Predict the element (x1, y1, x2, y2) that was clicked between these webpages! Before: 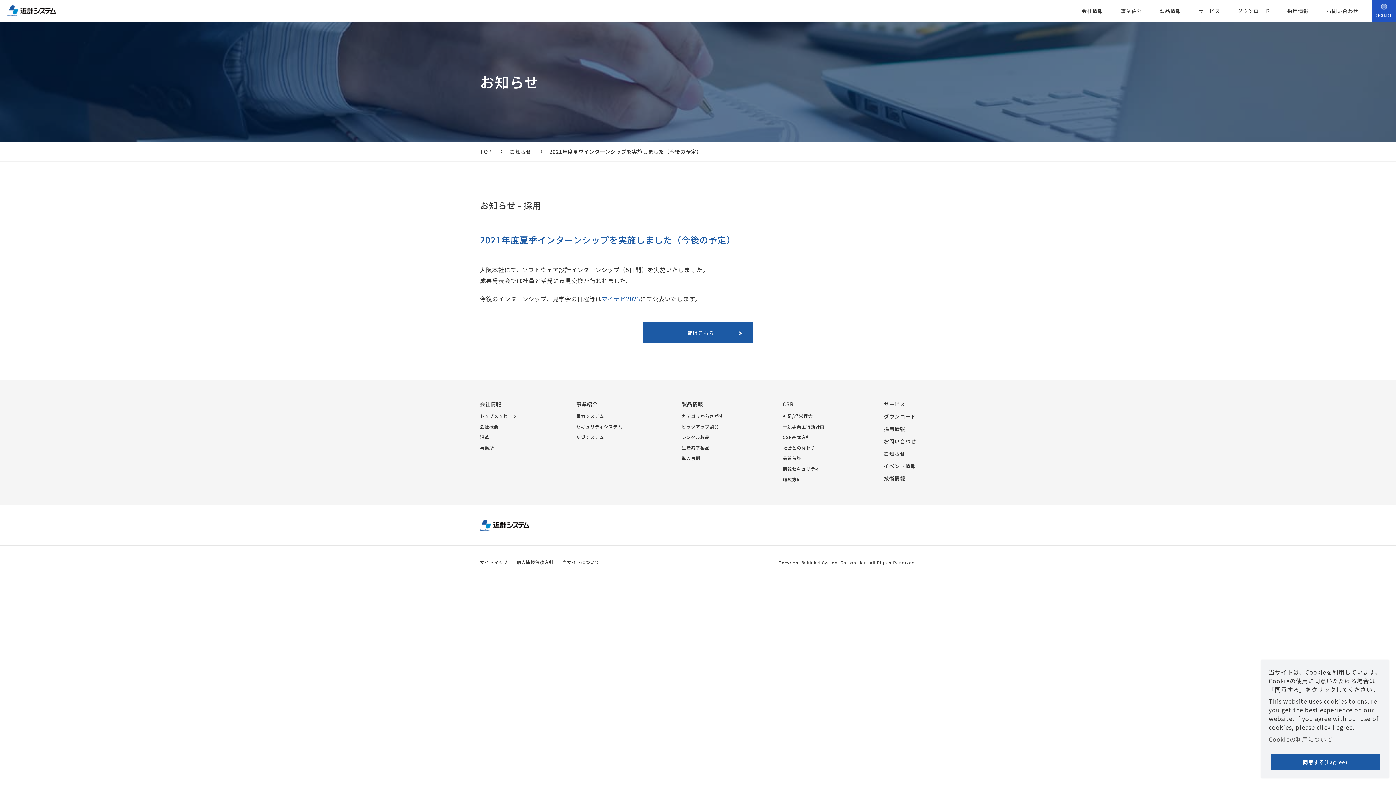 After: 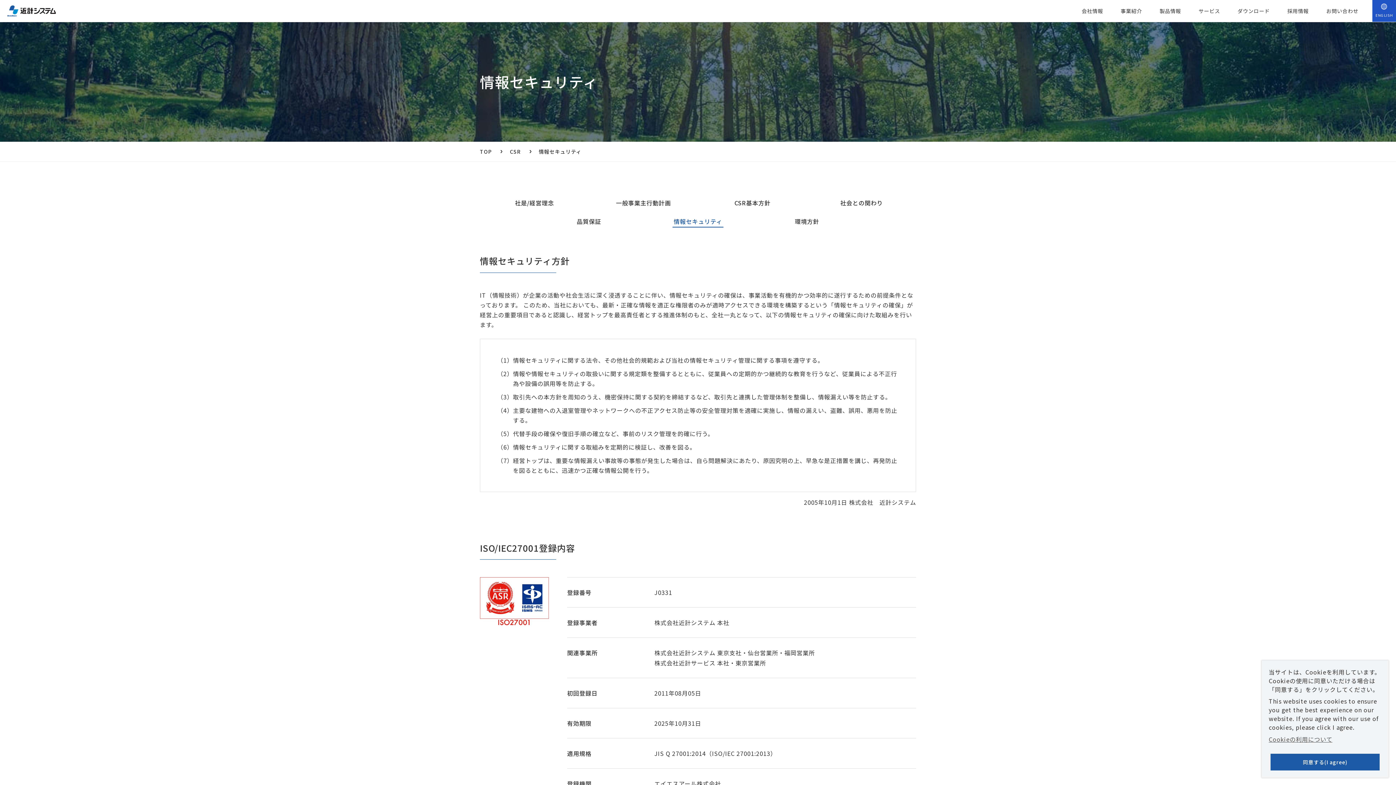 Action: label: 情報セキュリティ bbox: (782, 466, 819, 472)